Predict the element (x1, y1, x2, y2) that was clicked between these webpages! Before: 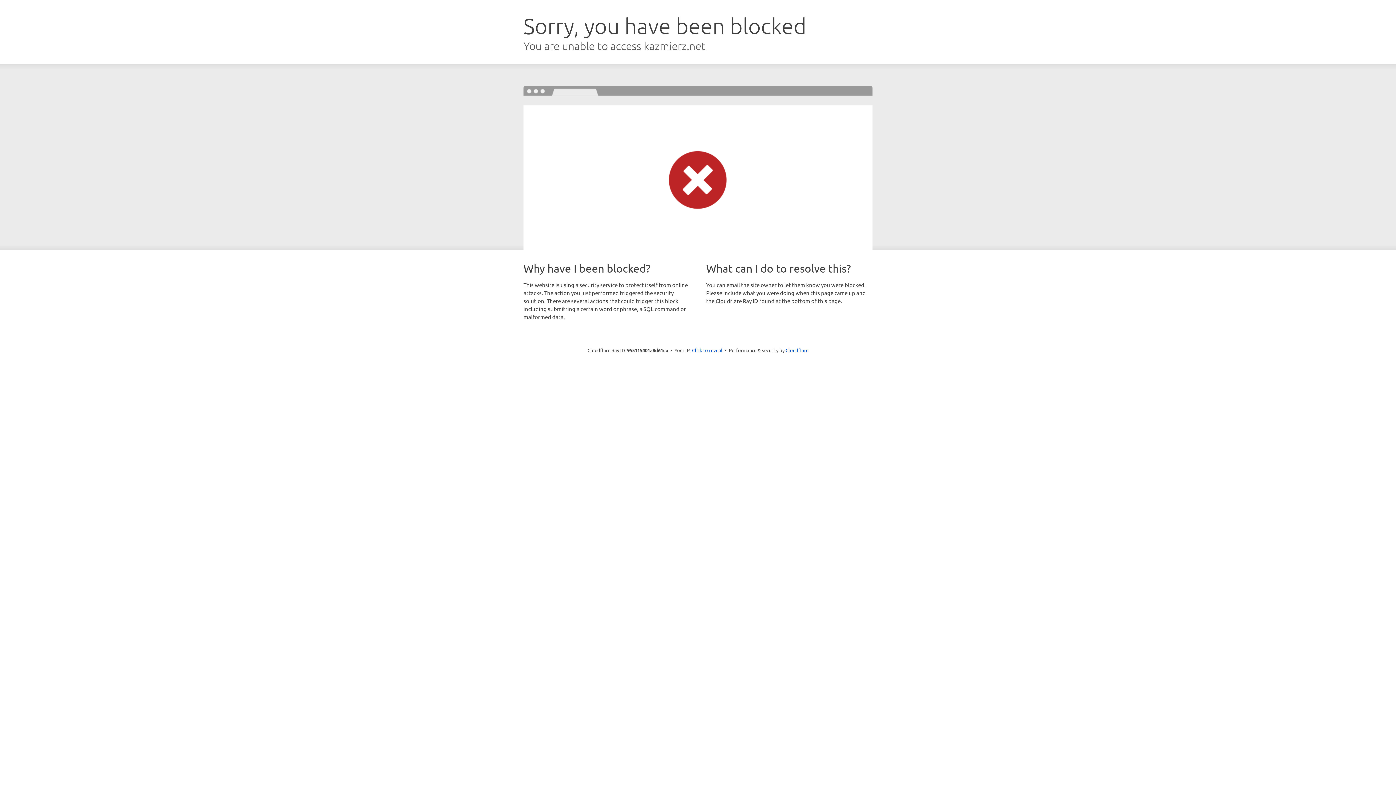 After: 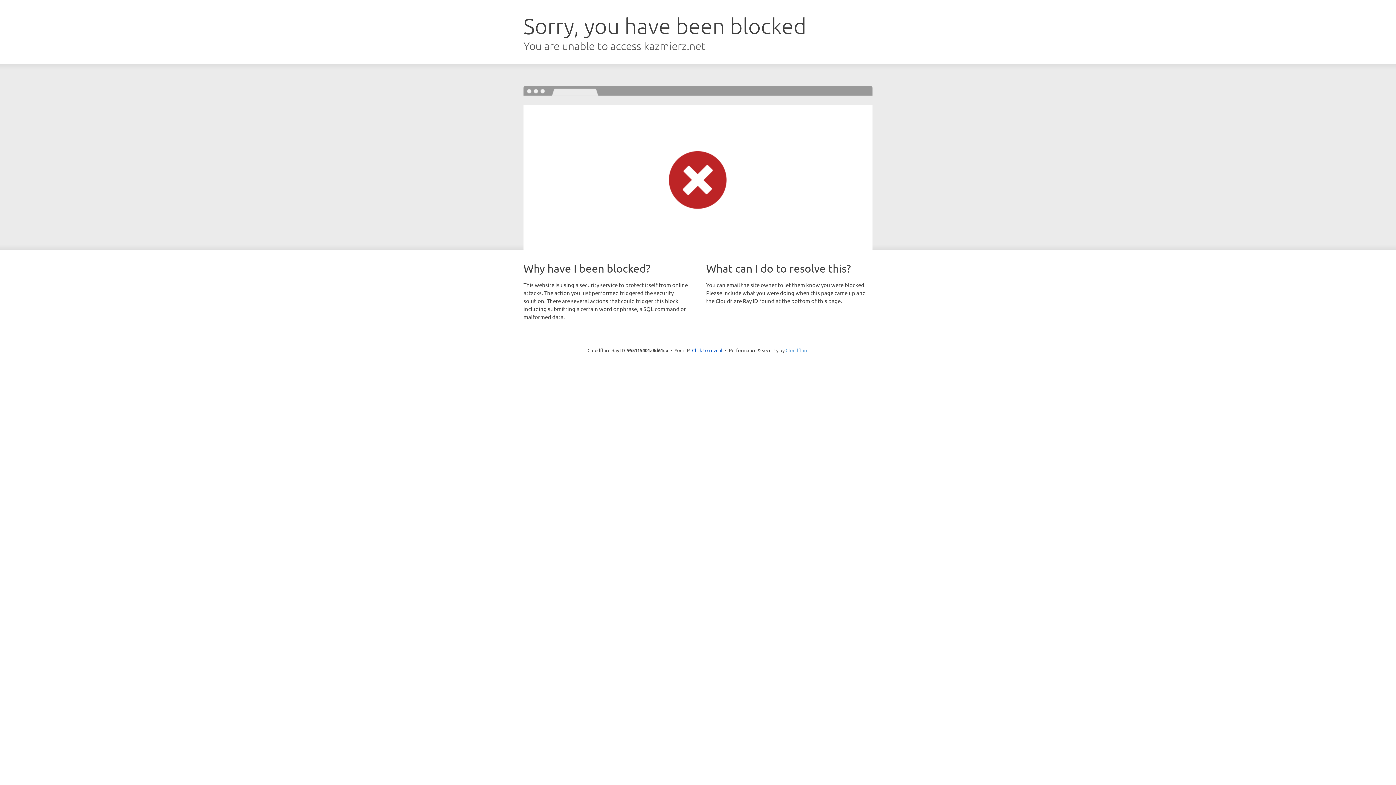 Action: bbox: (785, 347, 808, 353) label: Cloudflare